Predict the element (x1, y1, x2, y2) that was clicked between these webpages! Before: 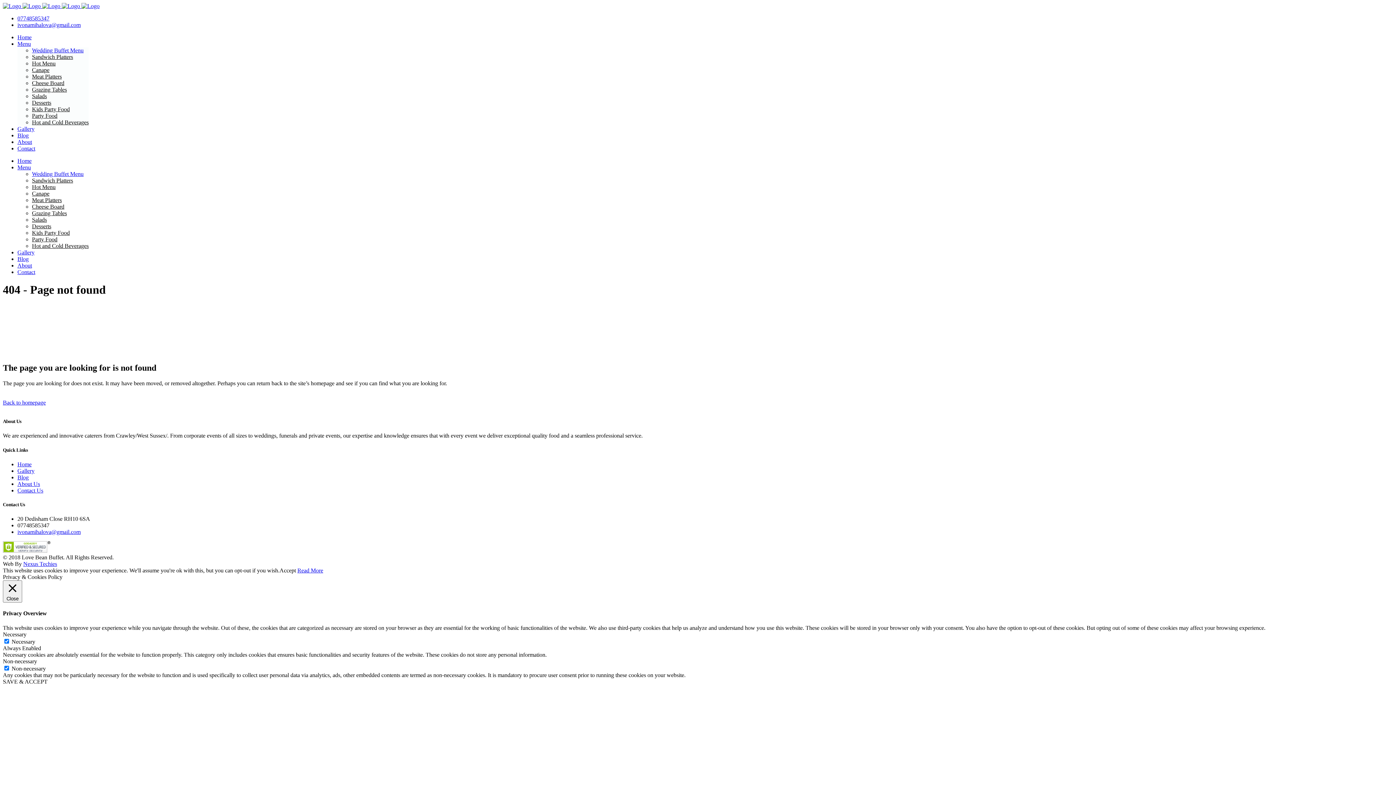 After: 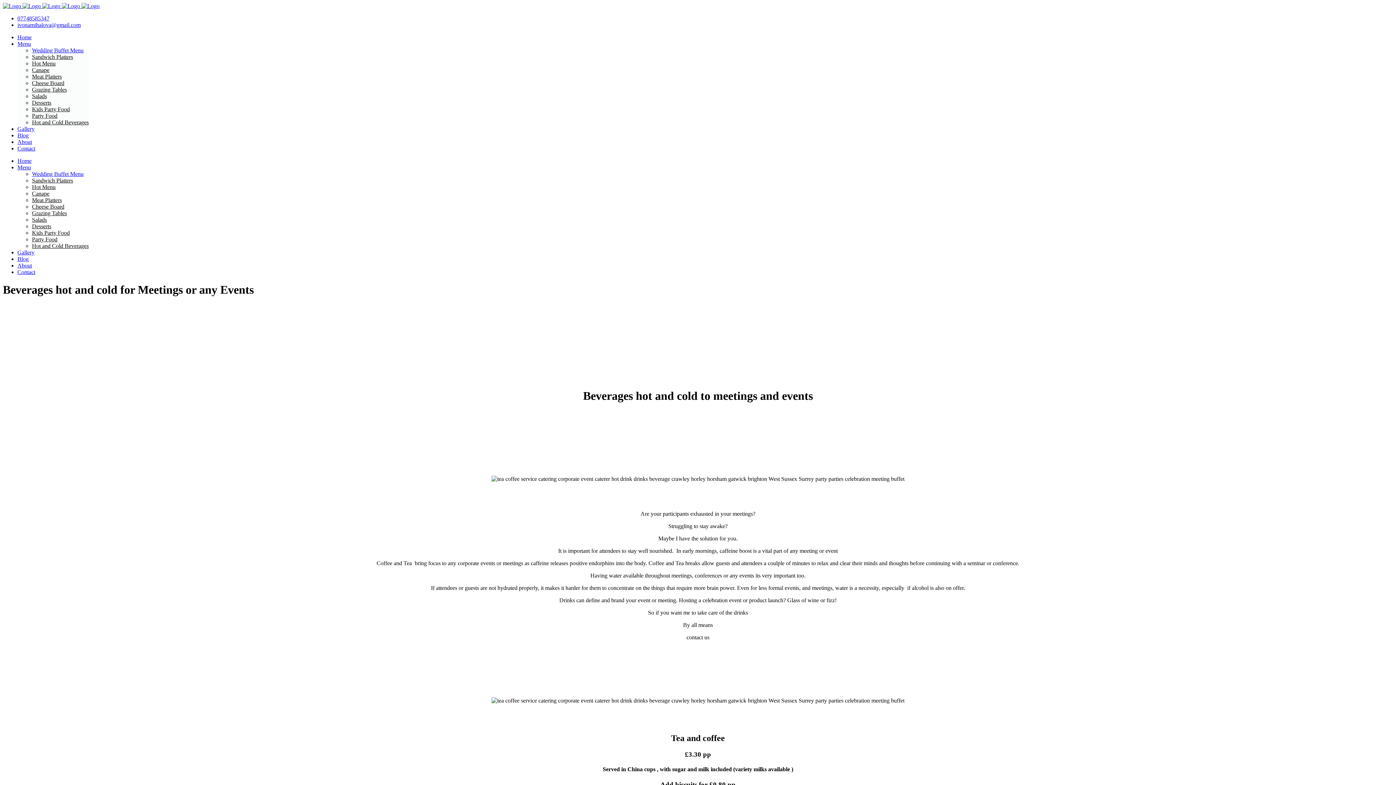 Action: label: Hot and Cold Beverages bbox: (32, 242, 88, 249)